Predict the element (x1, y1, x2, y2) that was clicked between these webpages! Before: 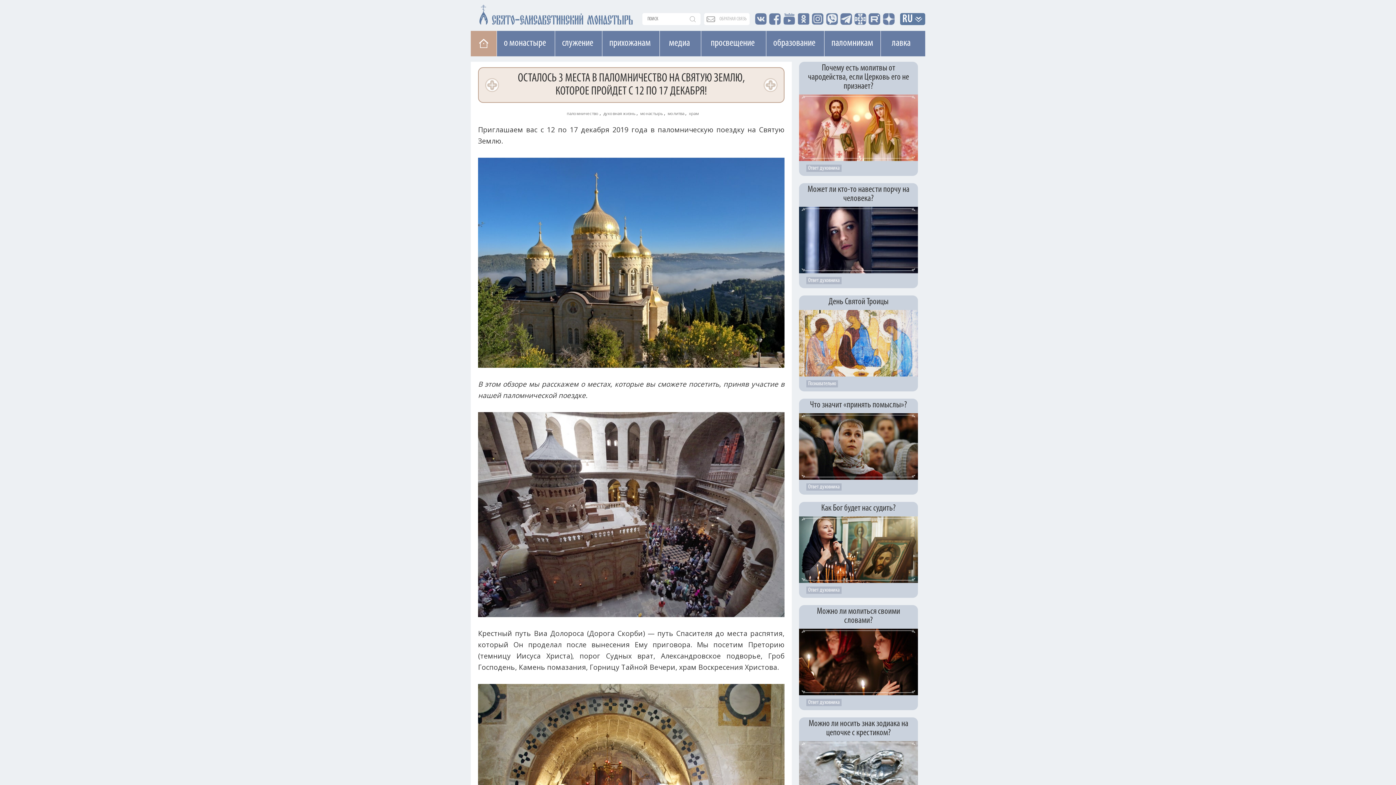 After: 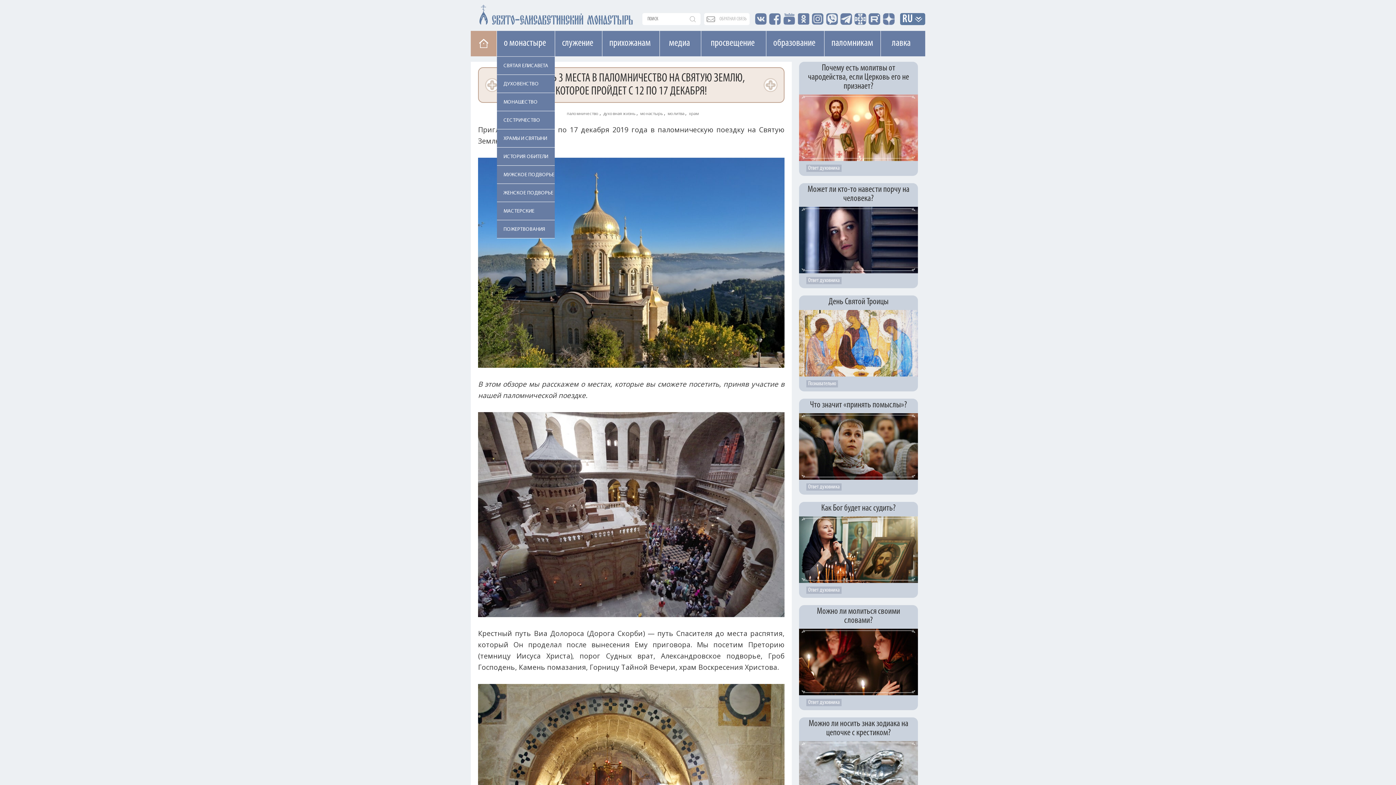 Action: label: о монастыре bbox: (503, 30, 548, 56)